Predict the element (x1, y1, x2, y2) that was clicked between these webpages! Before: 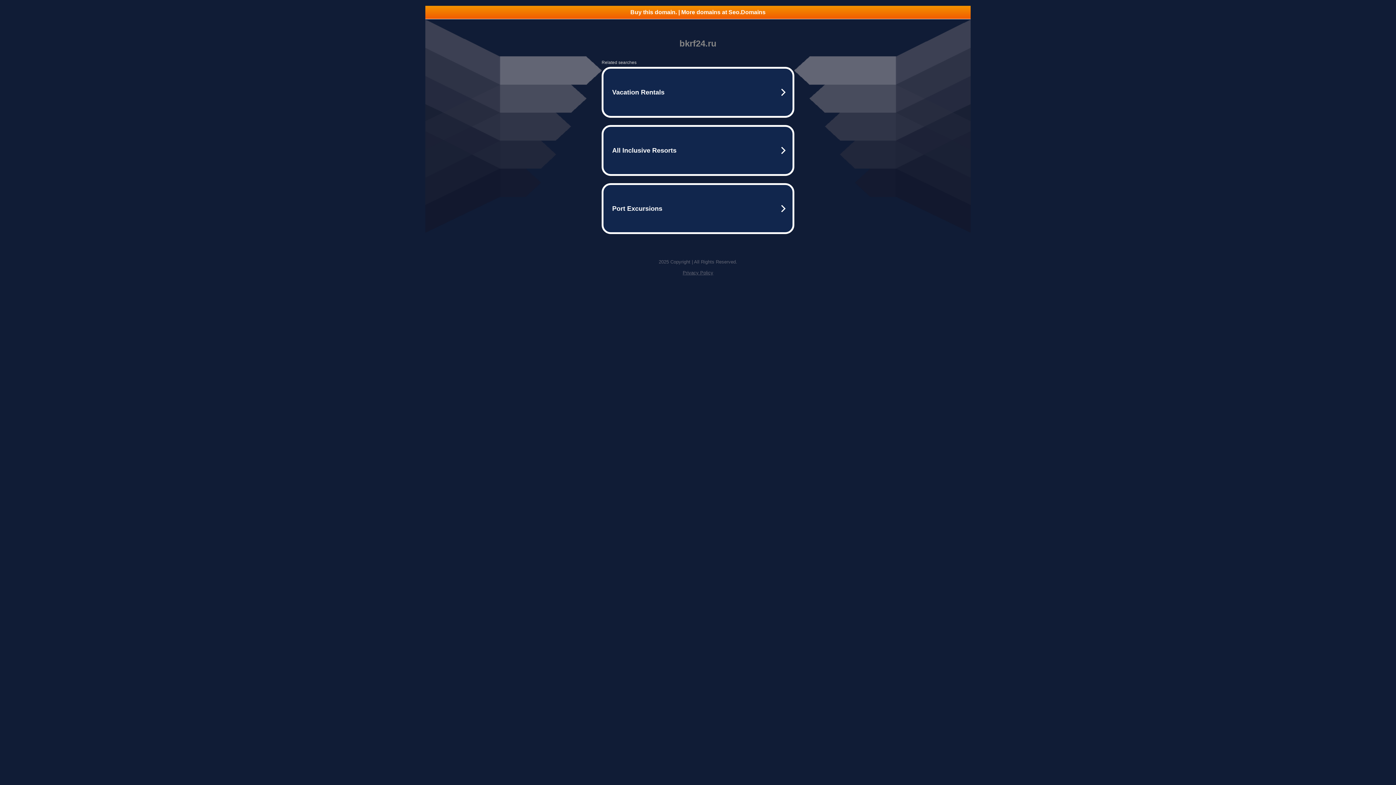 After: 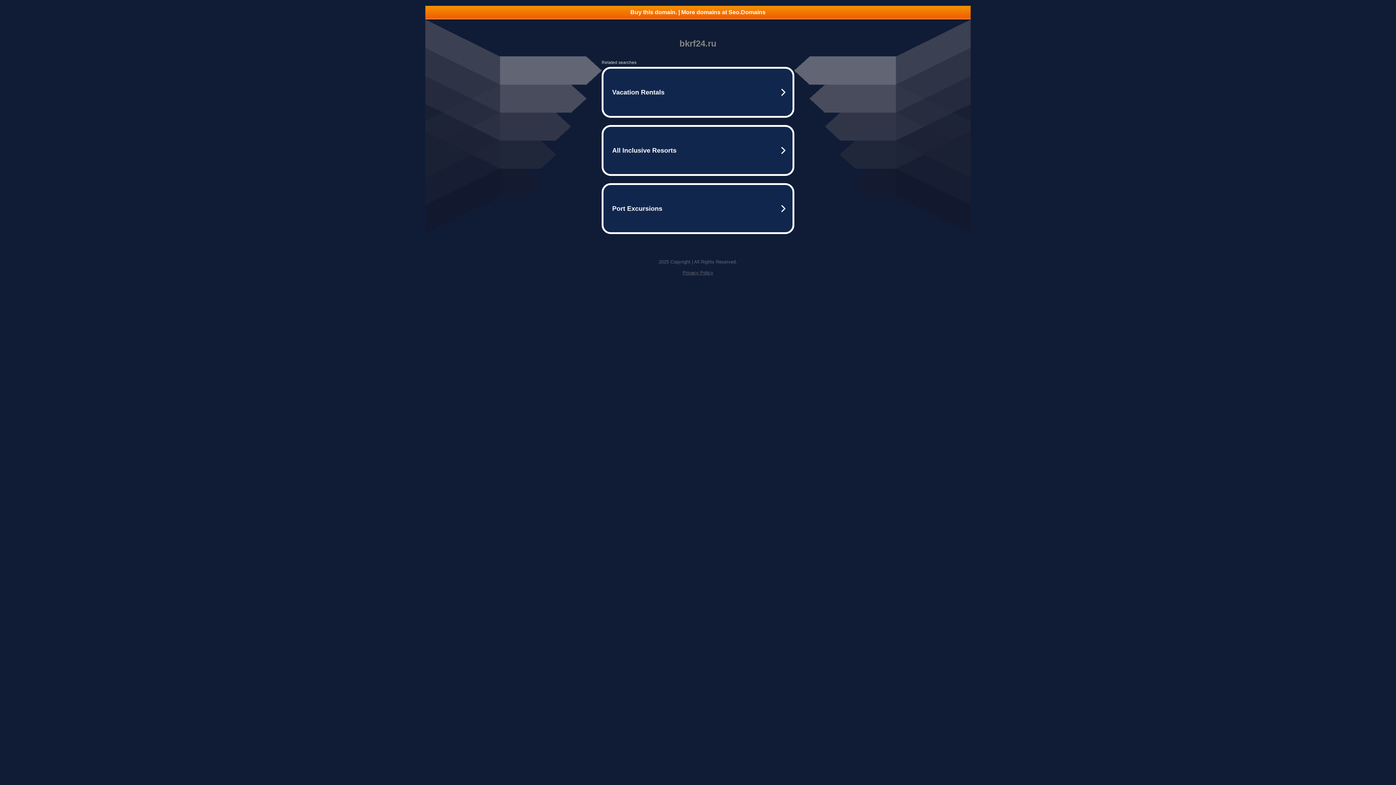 Action: label: Privacy Policy bbox: (682, 270, 713, 275)